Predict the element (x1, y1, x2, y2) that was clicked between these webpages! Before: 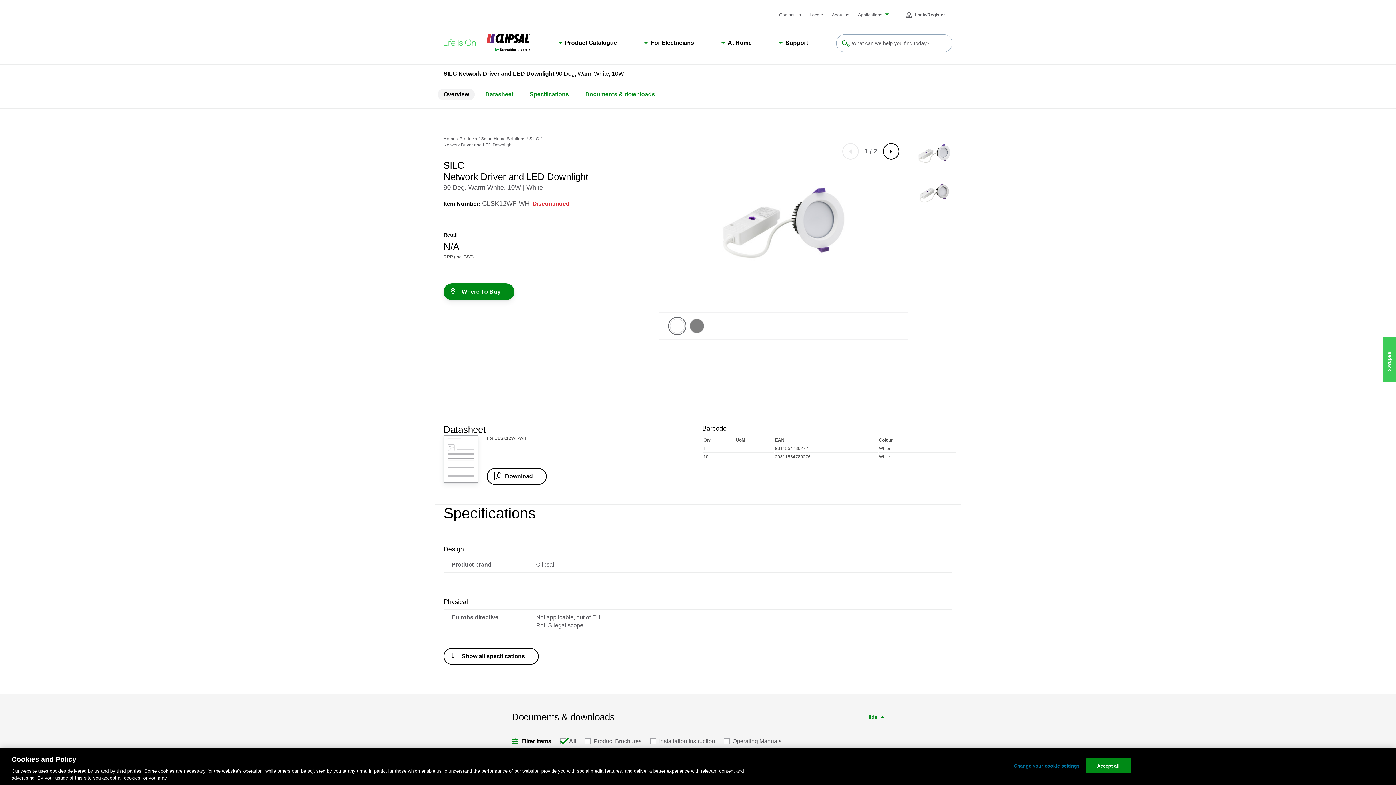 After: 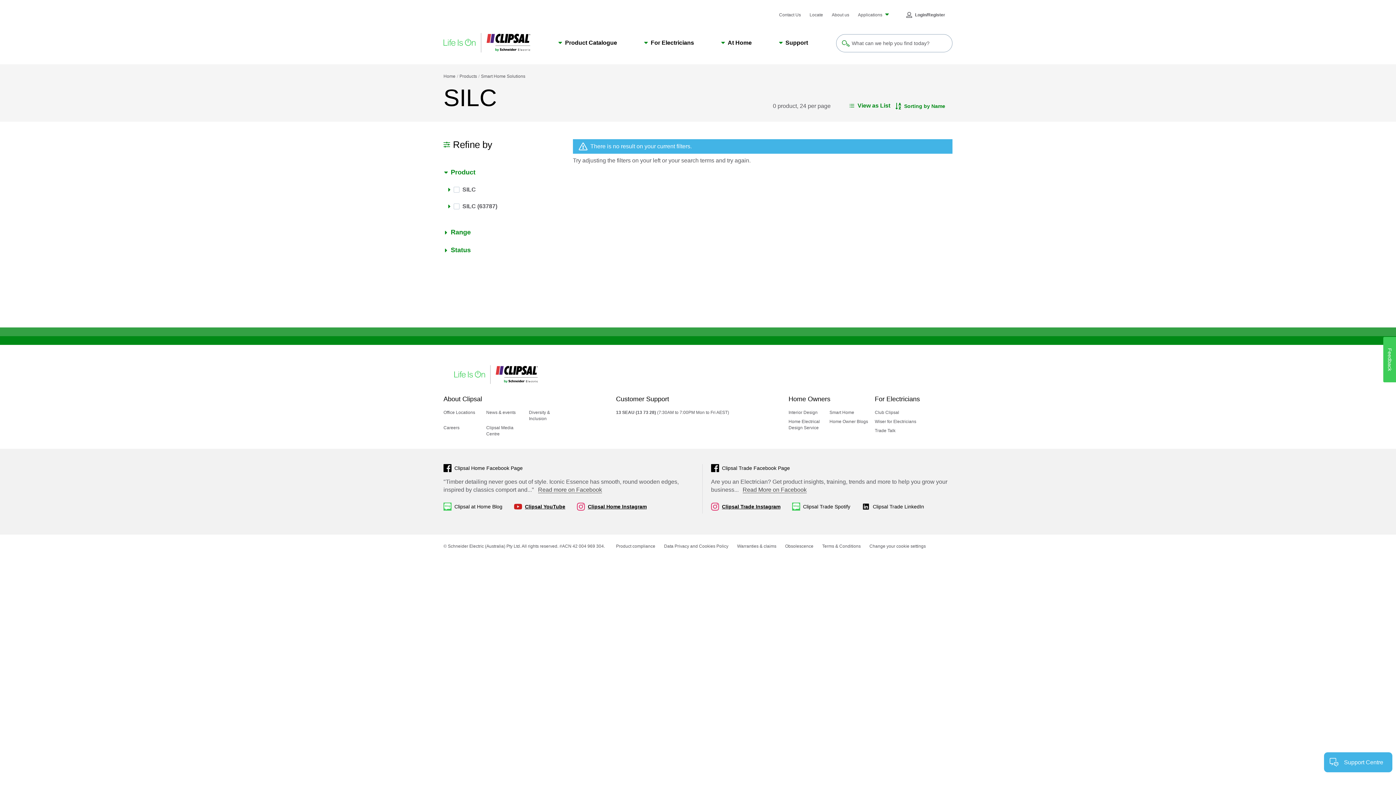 Action: label: SILC bbox: (529, 136, 539, 142)